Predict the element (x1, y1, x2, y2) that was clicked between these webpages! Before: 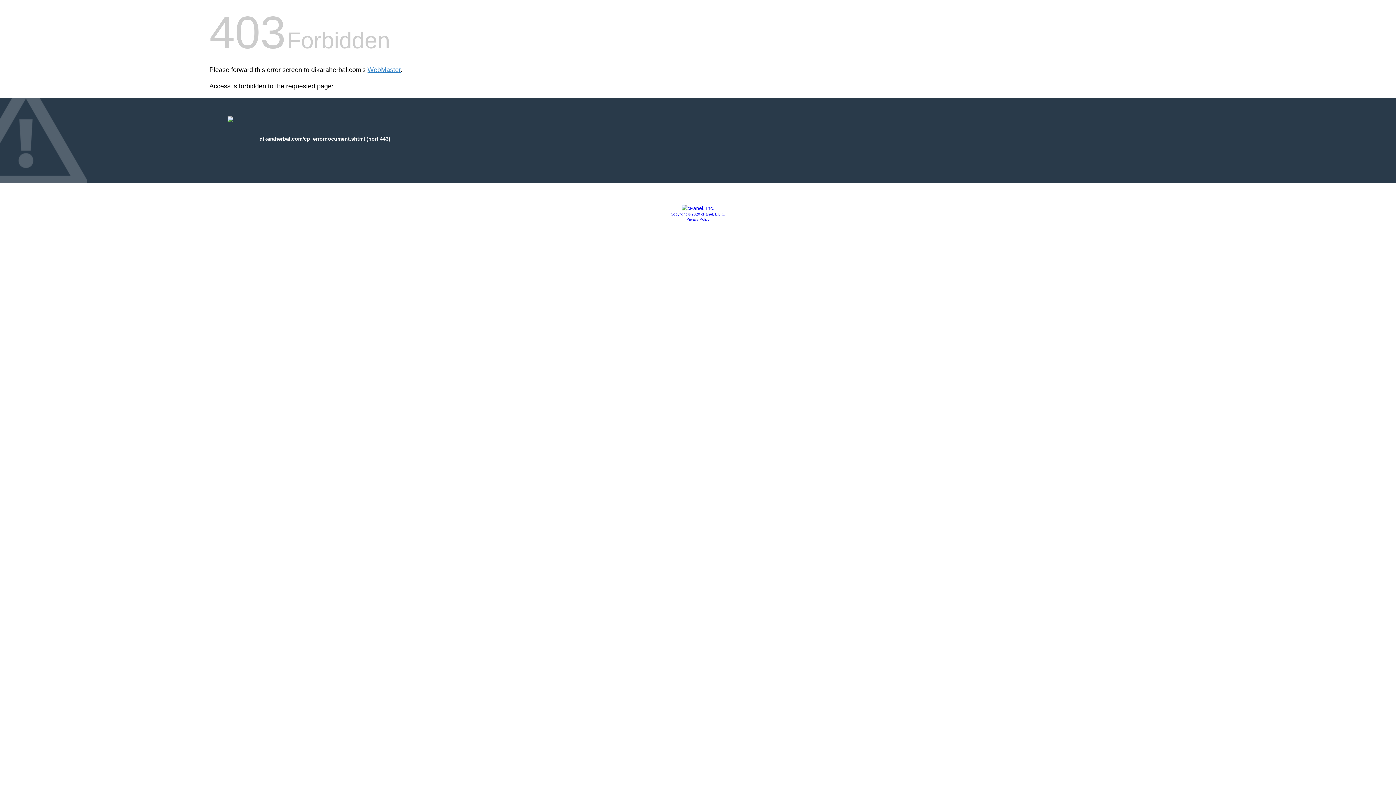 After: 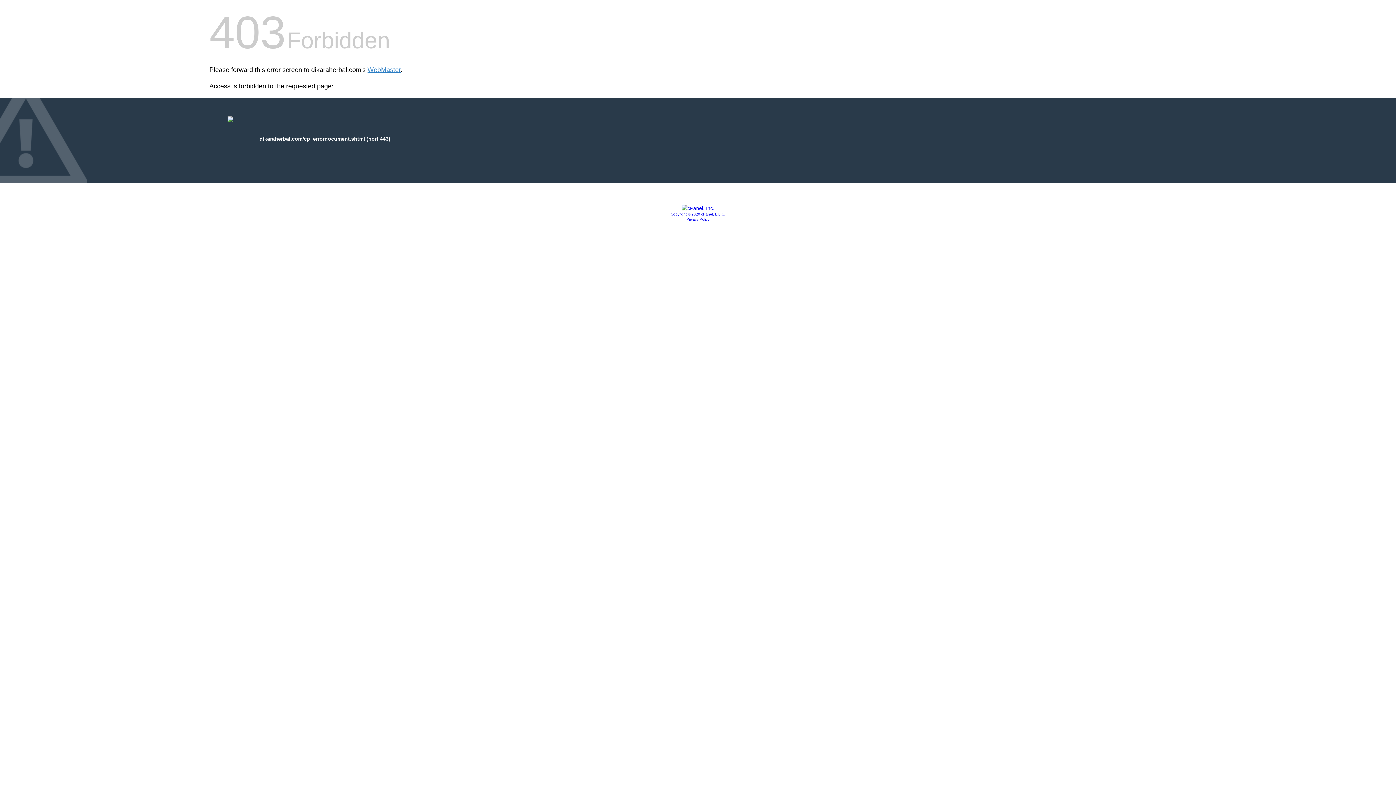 Action: bbox: (686, 217, 709, 221) label: Privacy Policy